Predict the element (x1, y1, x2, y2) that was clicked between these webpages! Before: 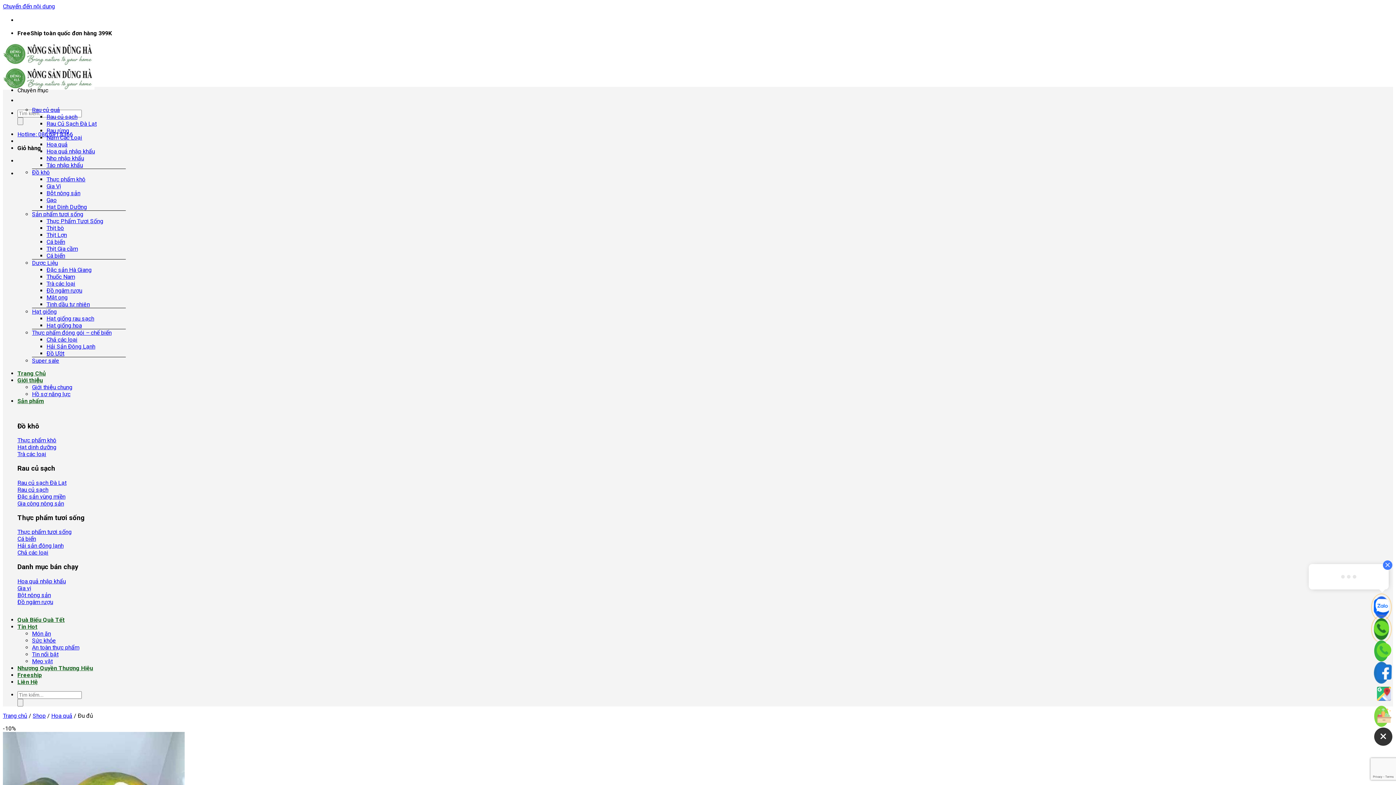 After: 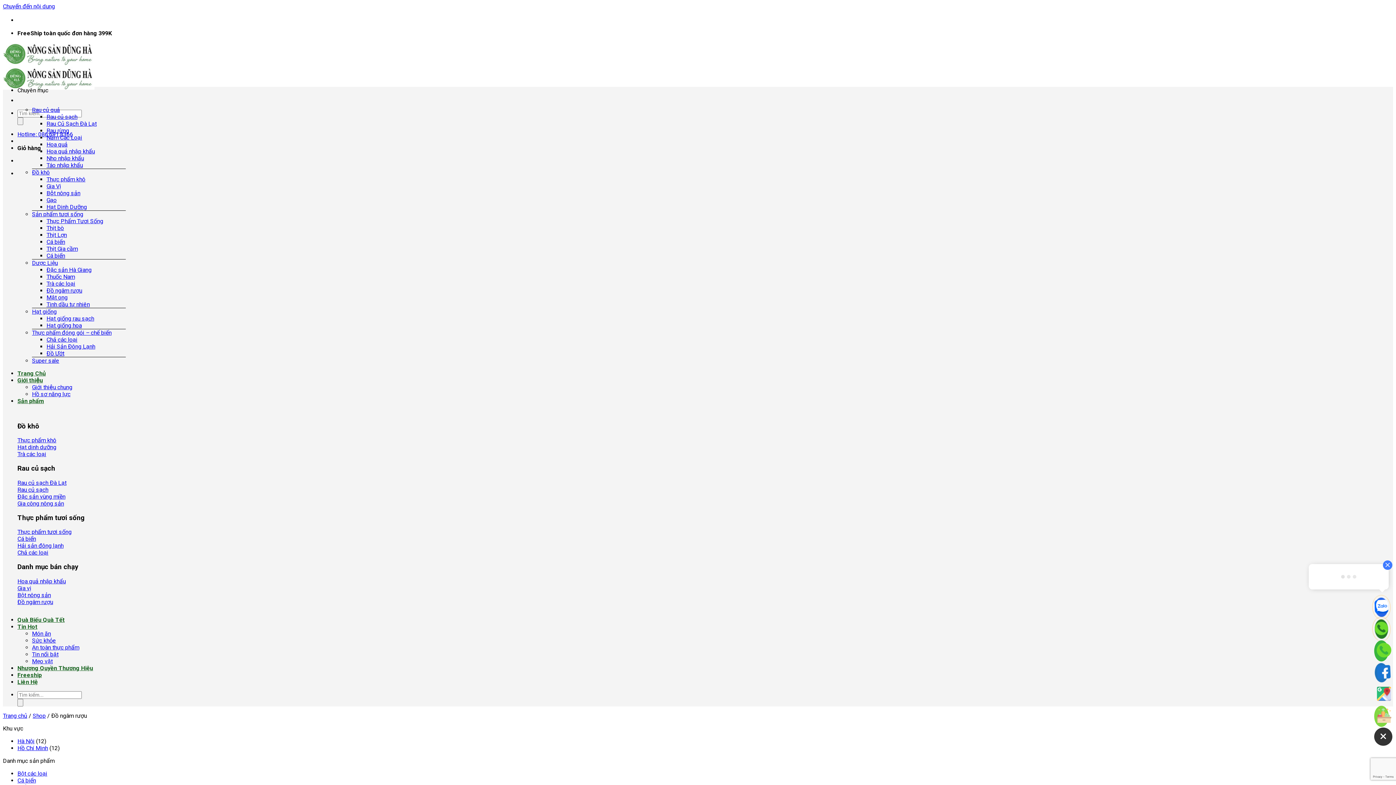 Action: bbox: (46, 287, 82, 294) label: Đồ ngâm rượu